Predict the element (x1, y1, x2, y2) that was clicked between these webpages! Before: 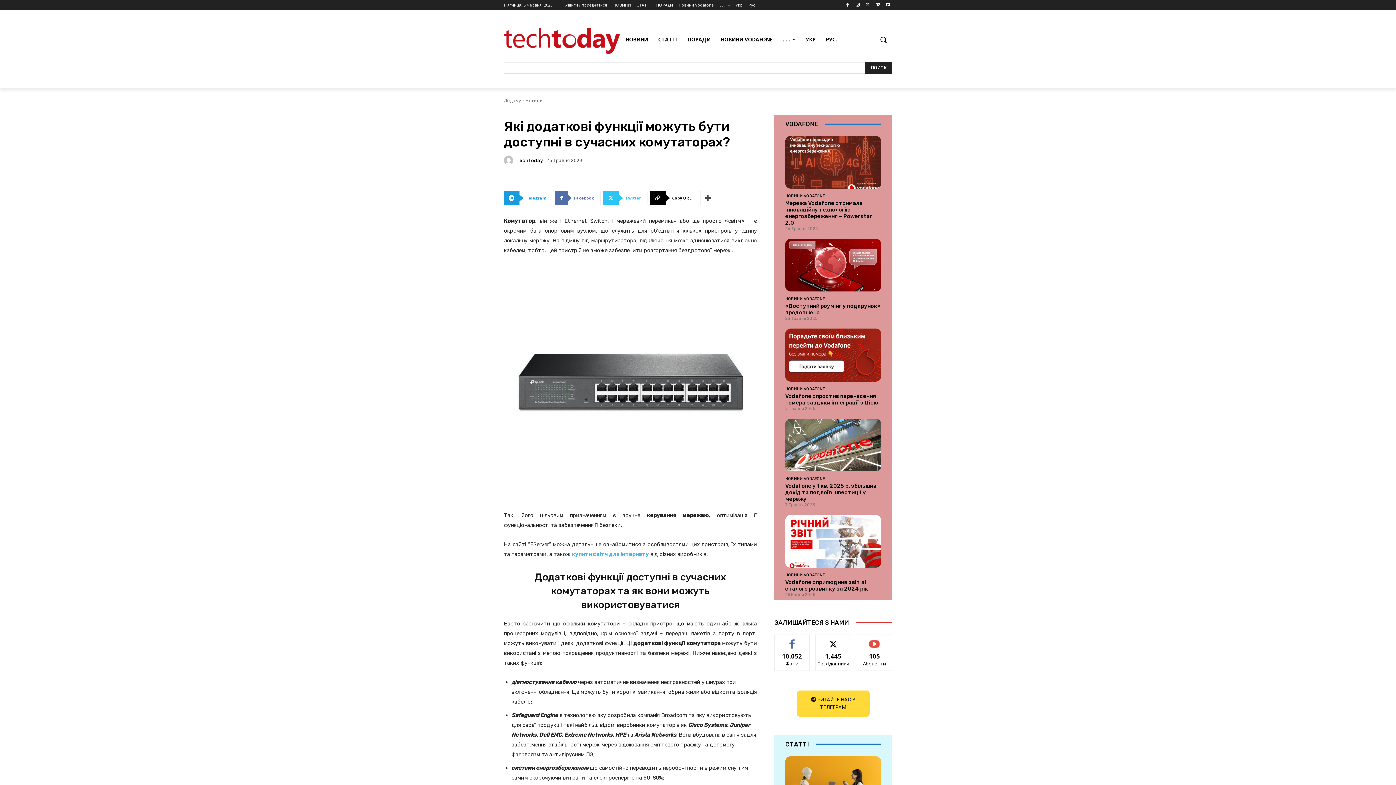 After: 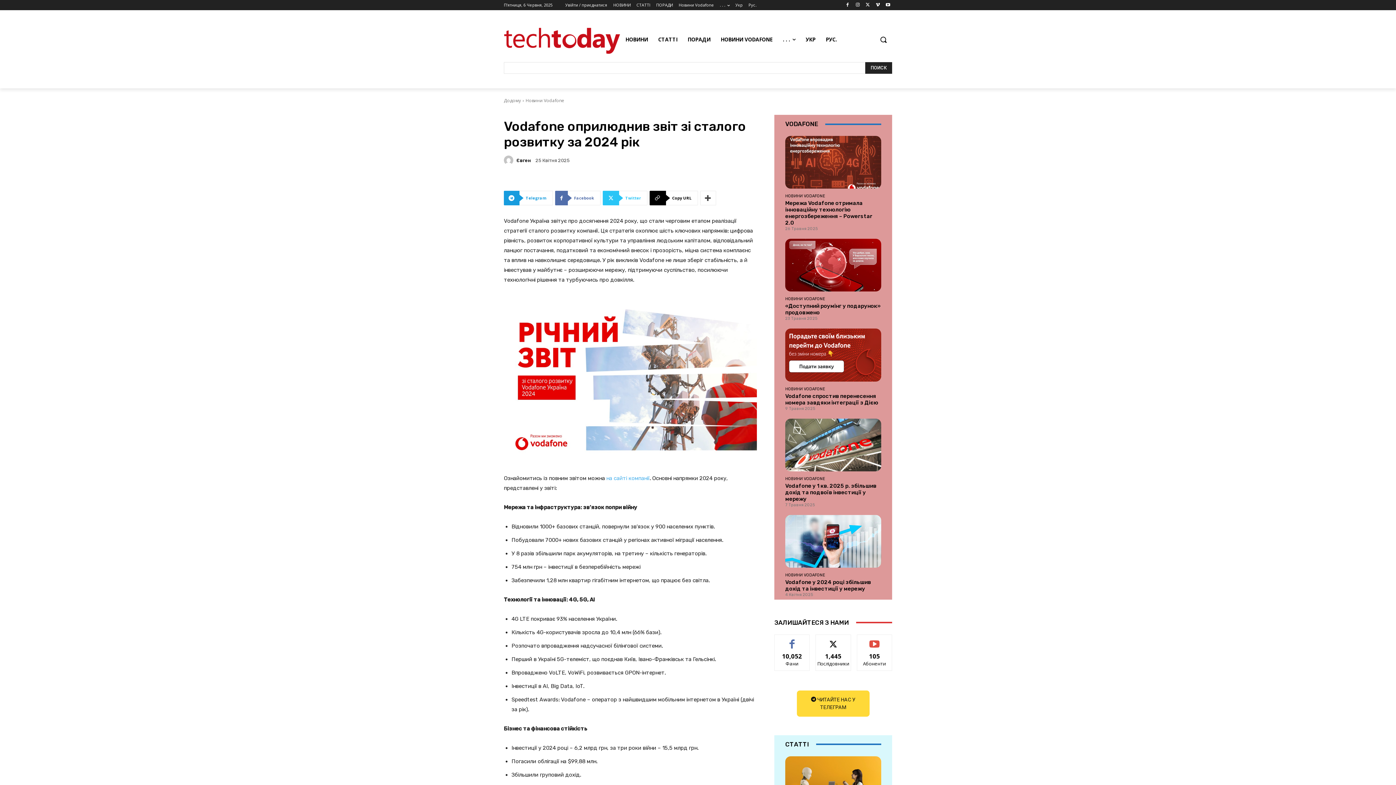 Action: label: Vodafone оприлюднив звіт зі сталого розвитку за 2024 рік bbox: (785, 579, 868, 592)